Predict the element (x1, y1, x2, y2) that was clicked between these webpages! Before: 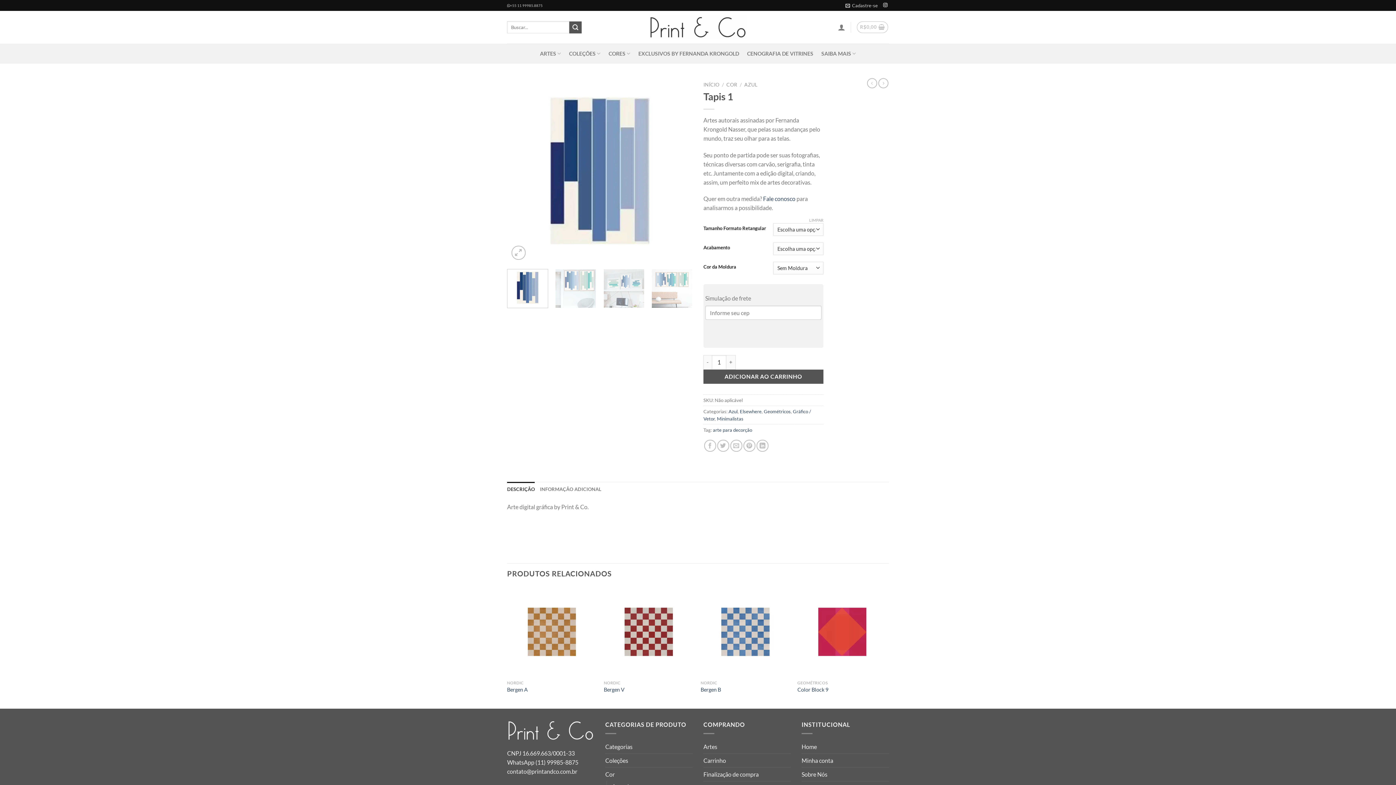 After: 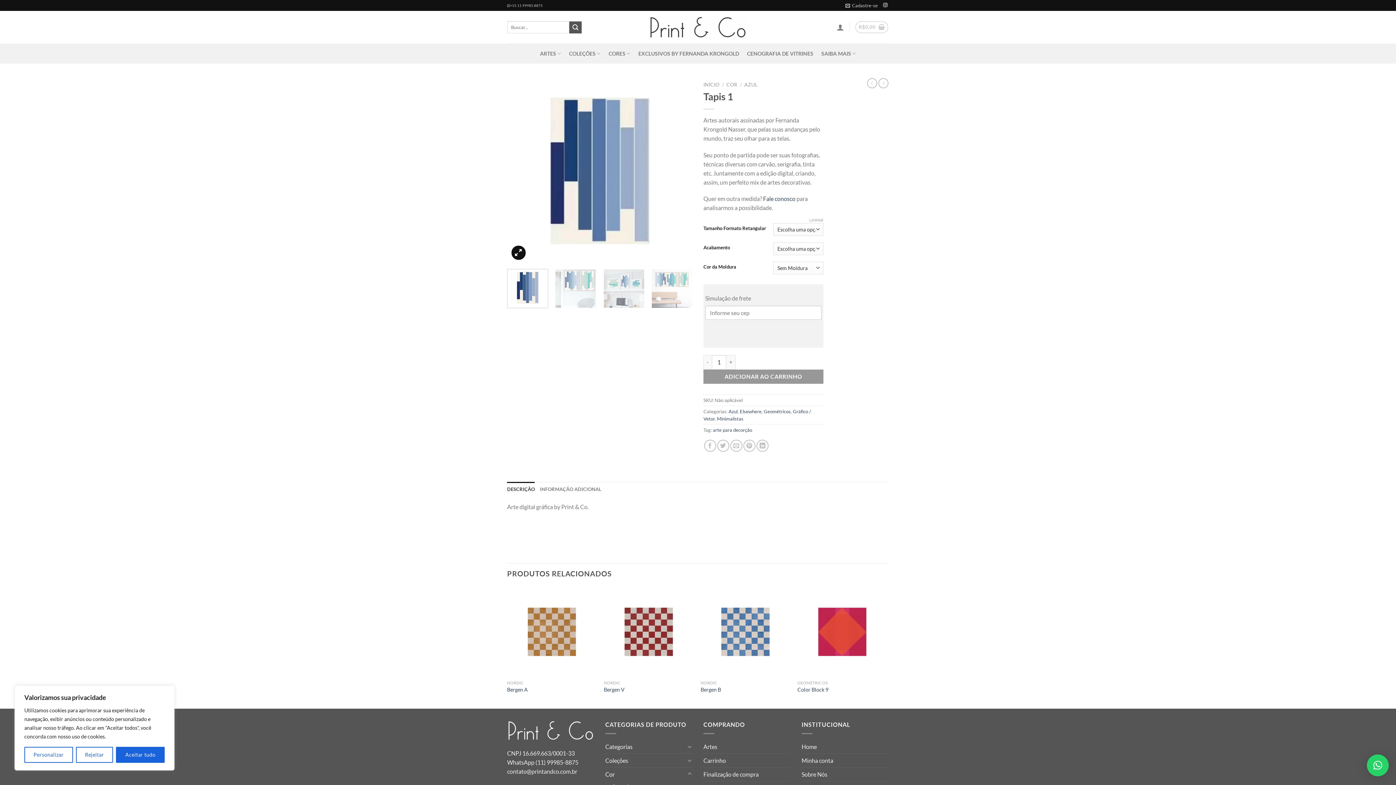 Action: bbox: (511, 245, 525, 260)